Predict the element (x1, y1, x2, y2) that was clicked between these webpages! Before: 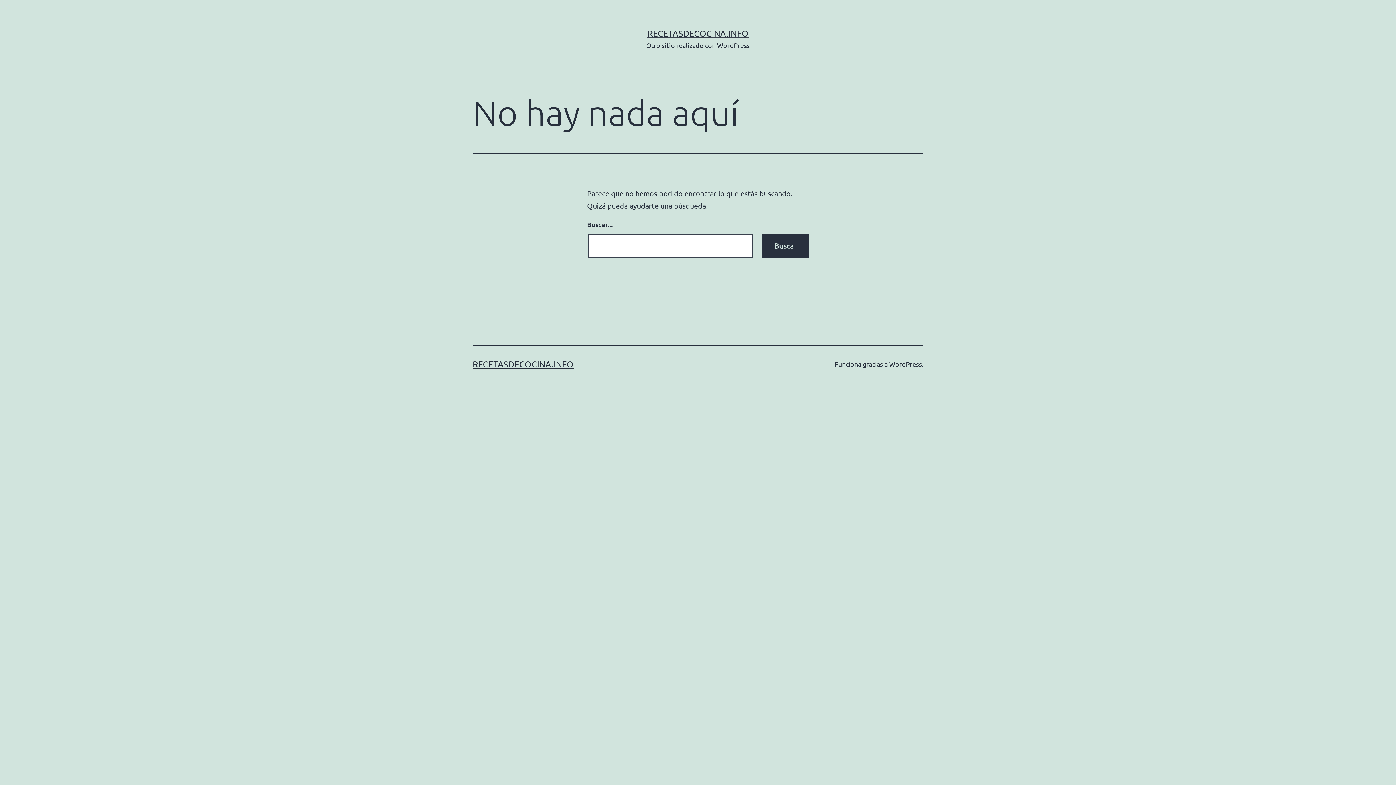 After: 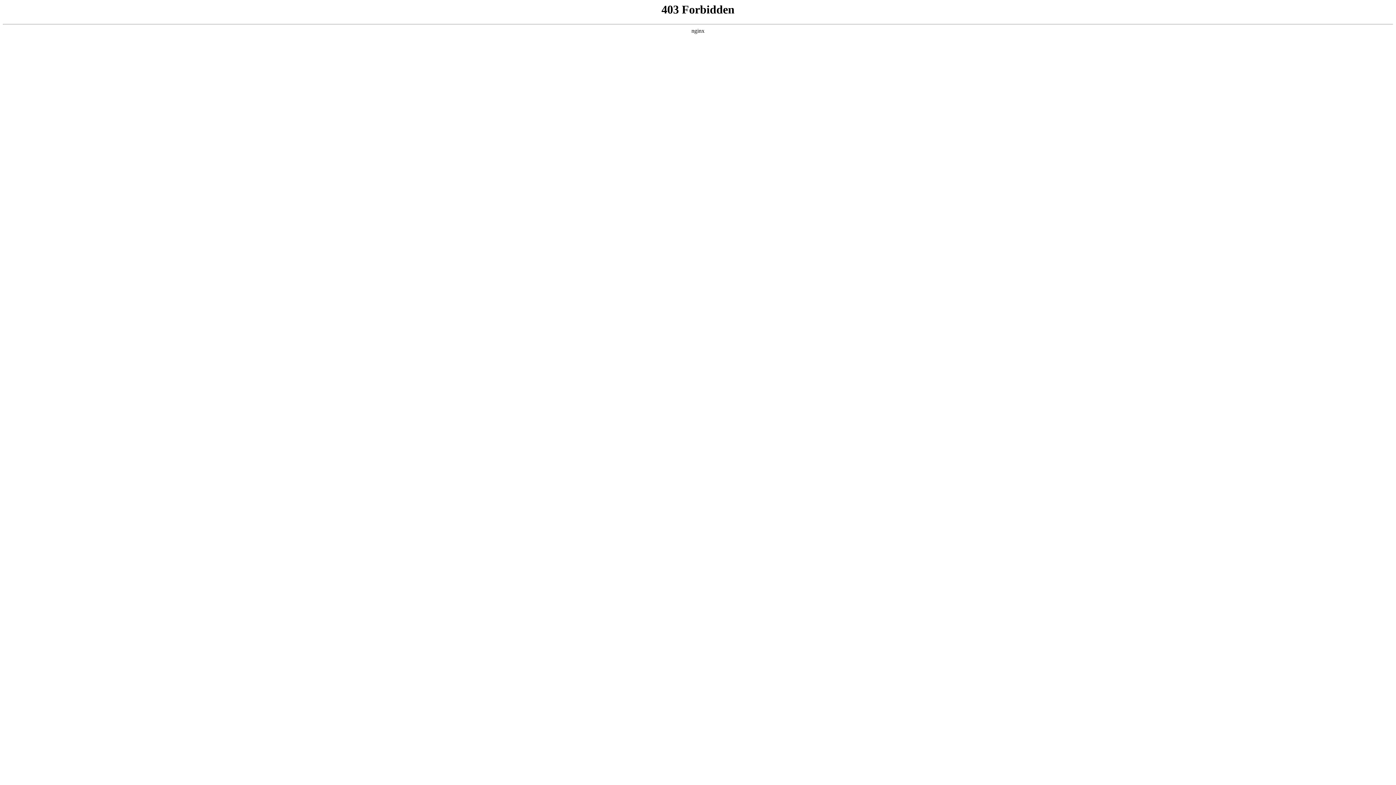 Action: label: WordPress bbox: (889, 360, 922, 368)